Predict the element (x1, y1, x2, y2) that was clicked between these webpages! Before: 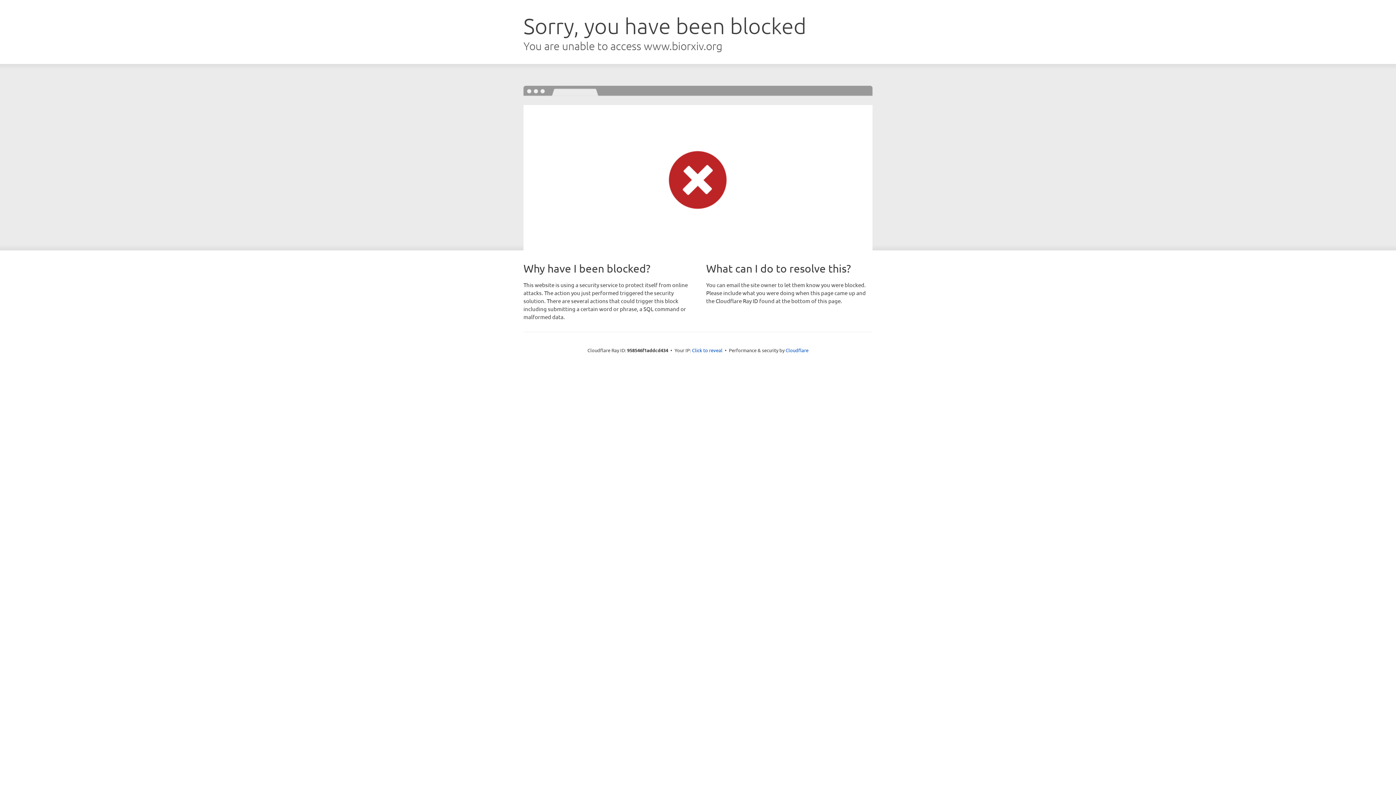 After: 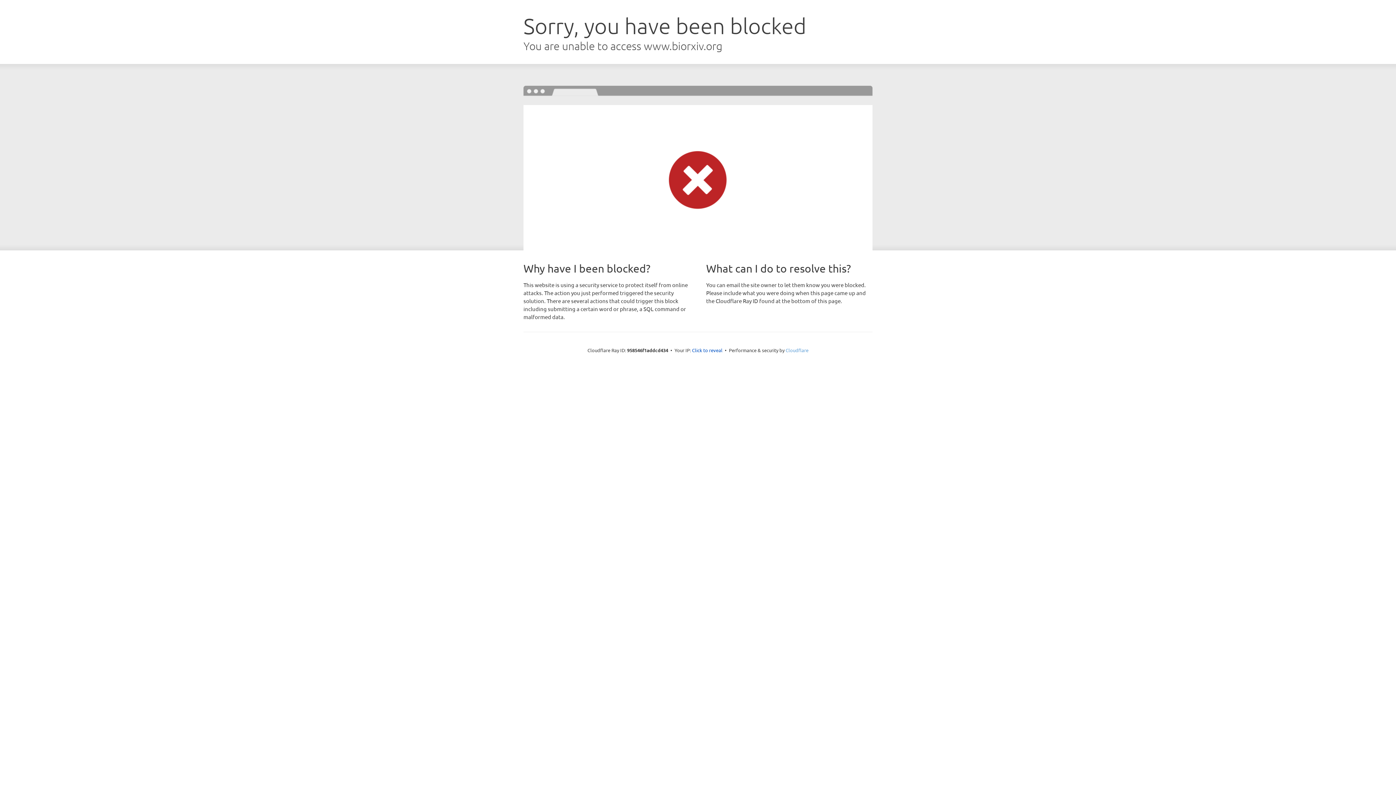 Action: label: Cloudflare bbox: (785, 347, 808, 353)